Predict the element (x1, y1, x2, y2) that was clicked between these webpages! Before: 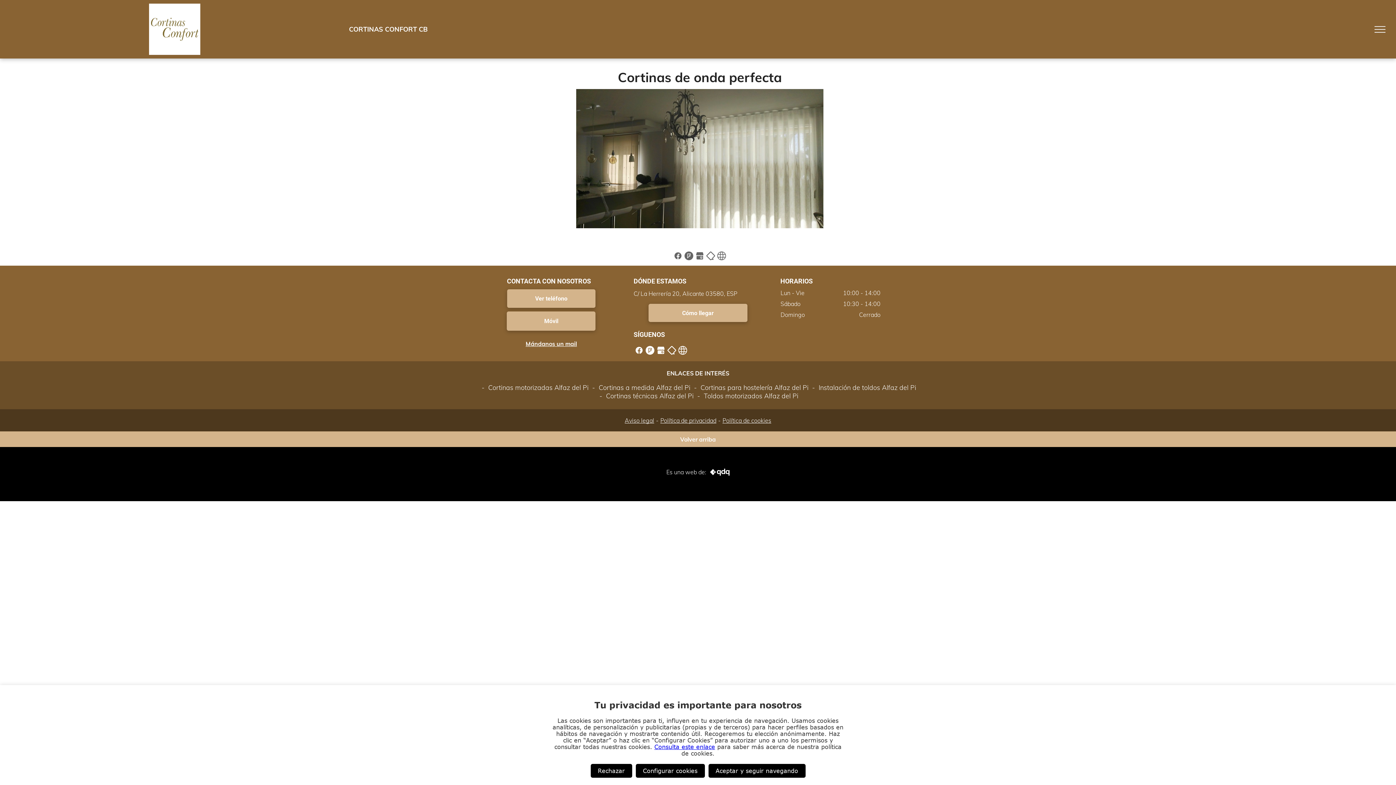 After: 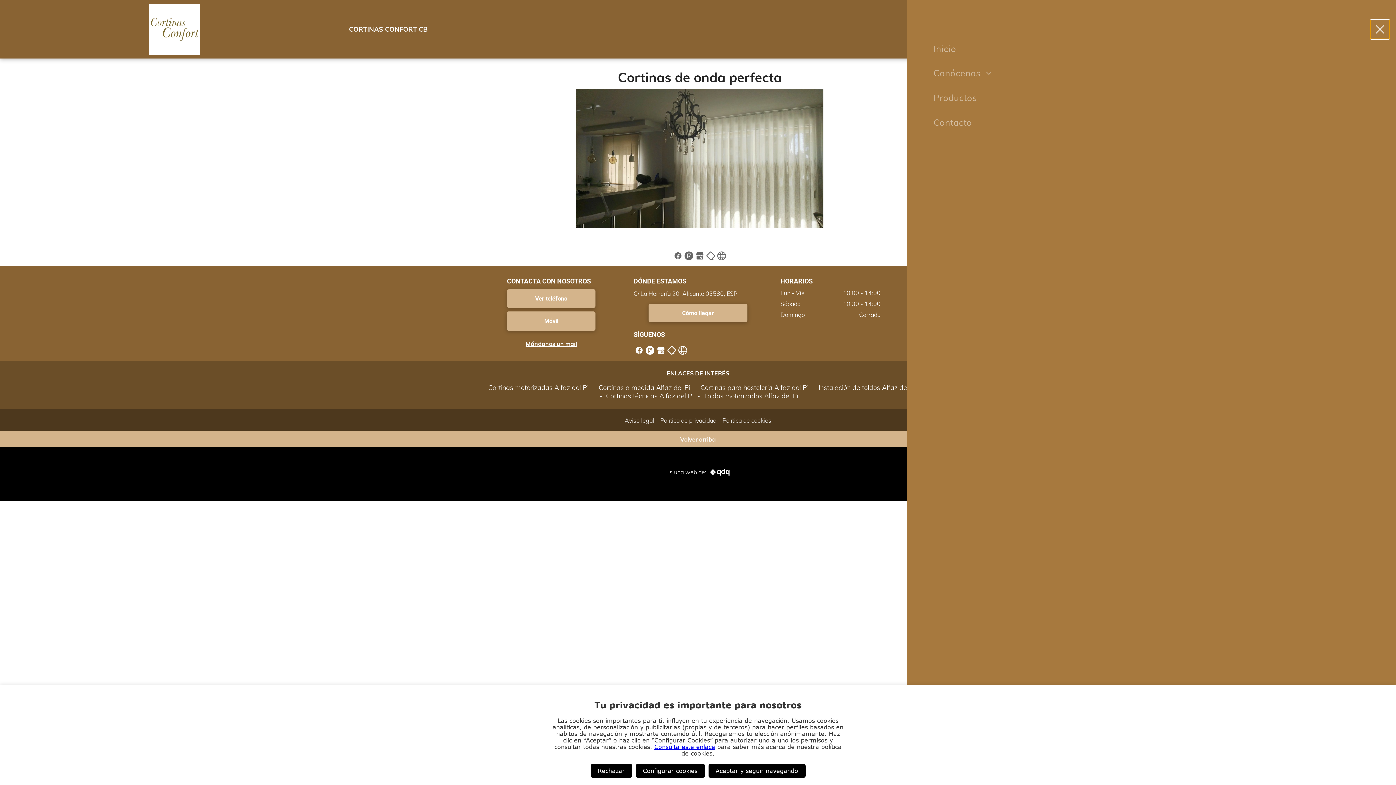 Action: label: menu bbox: (1370, 19, 1389, 38)